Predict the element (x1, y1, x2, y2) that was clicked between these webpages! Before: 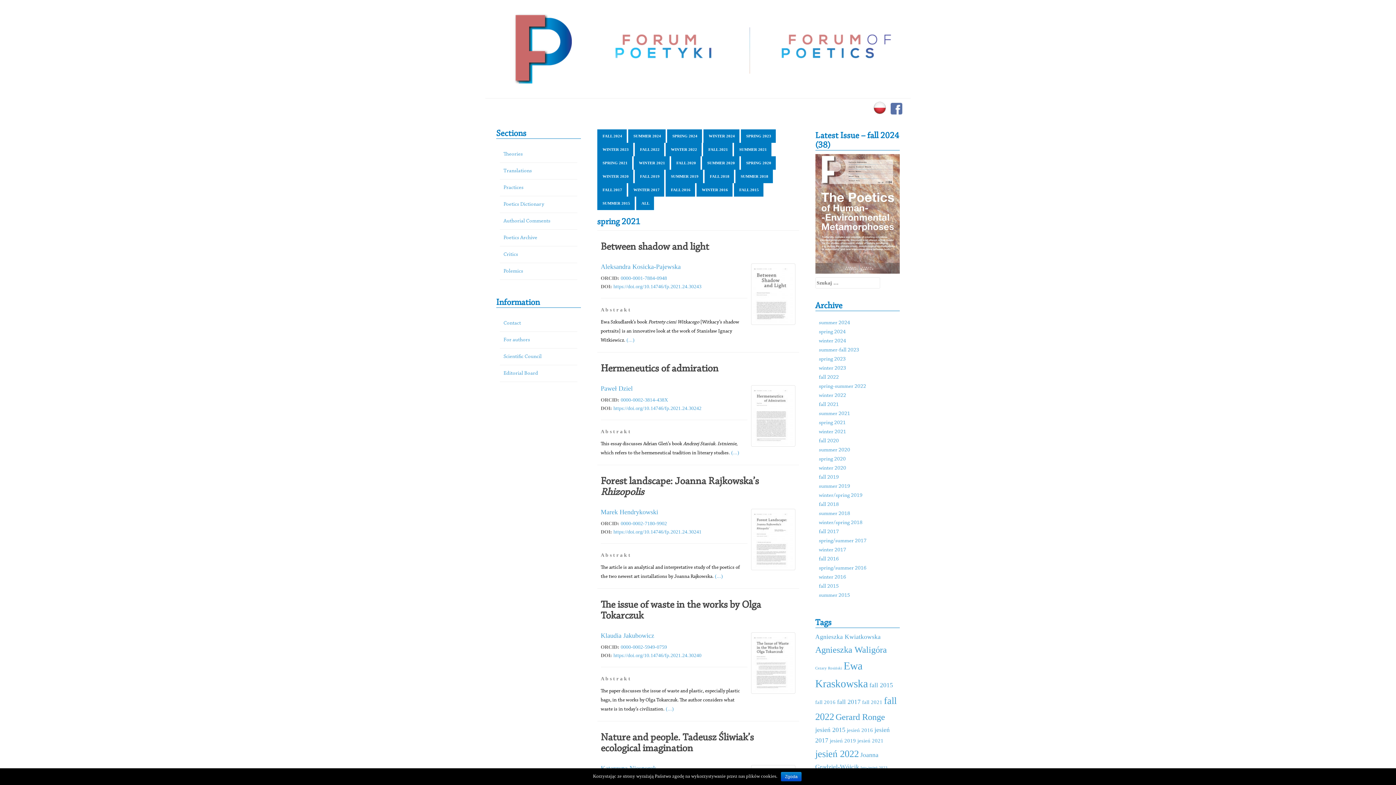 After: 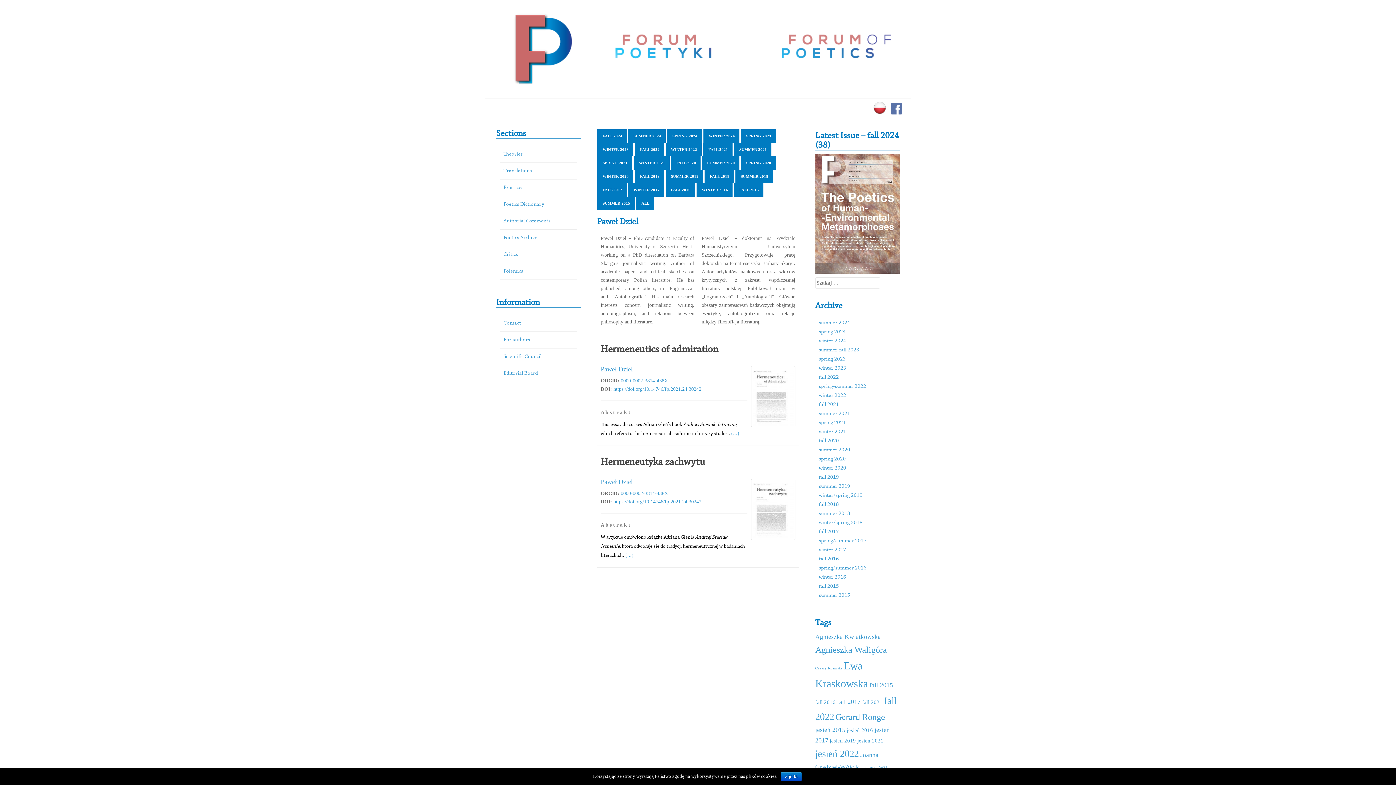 Action: bbox: (600, 385, 632, 392) label: Paweł Dziel